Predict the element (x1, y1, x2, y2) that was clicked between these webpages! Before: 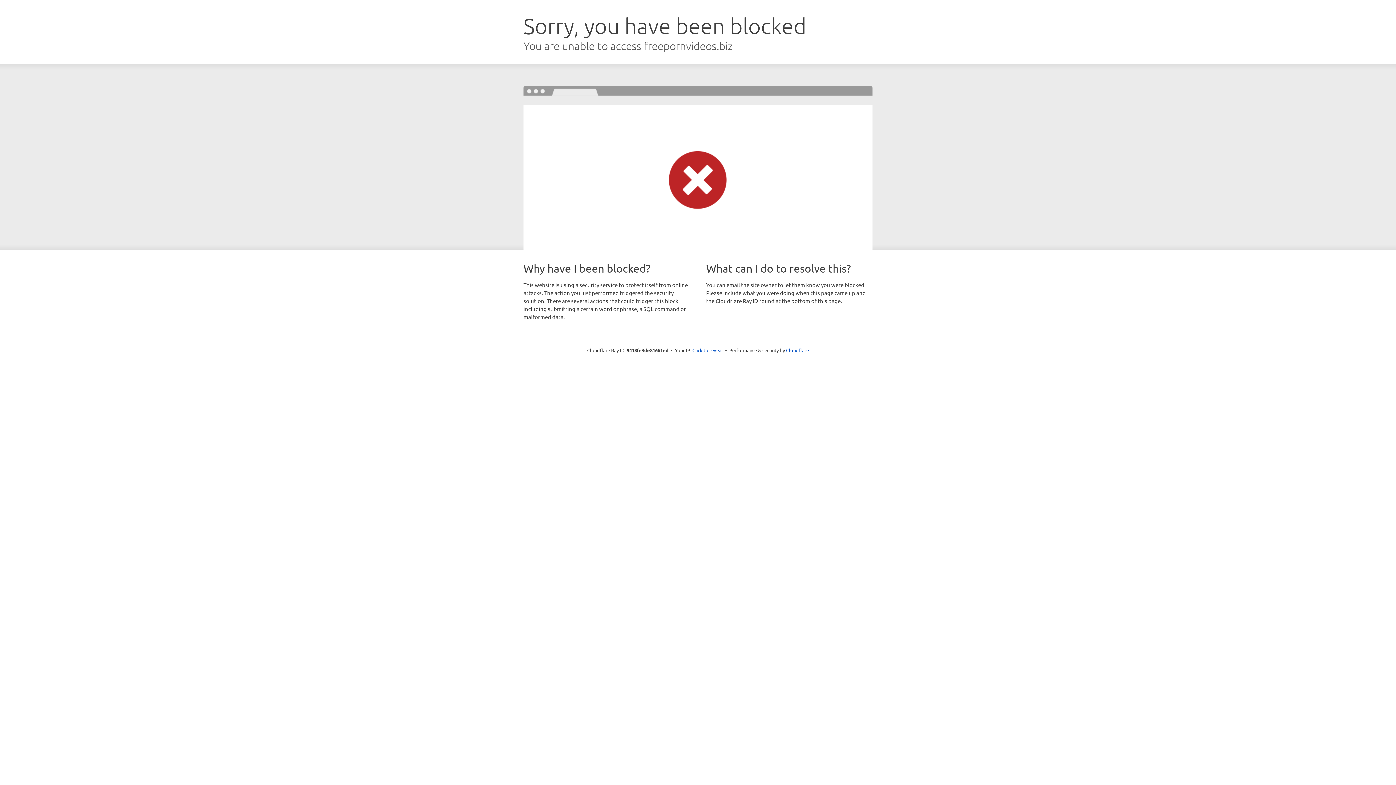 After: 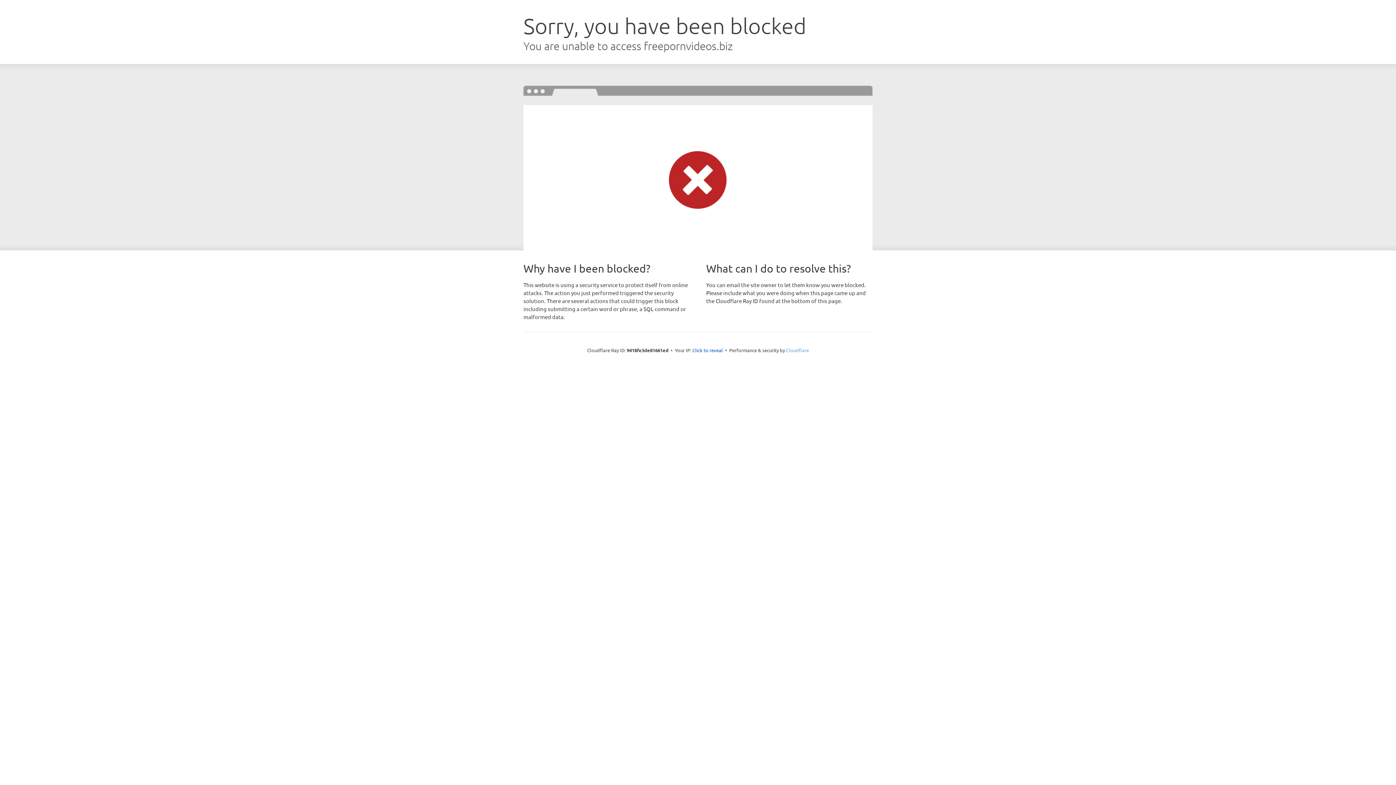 Action: label: Cloudflare bbox: (786, 347, 809, 353)